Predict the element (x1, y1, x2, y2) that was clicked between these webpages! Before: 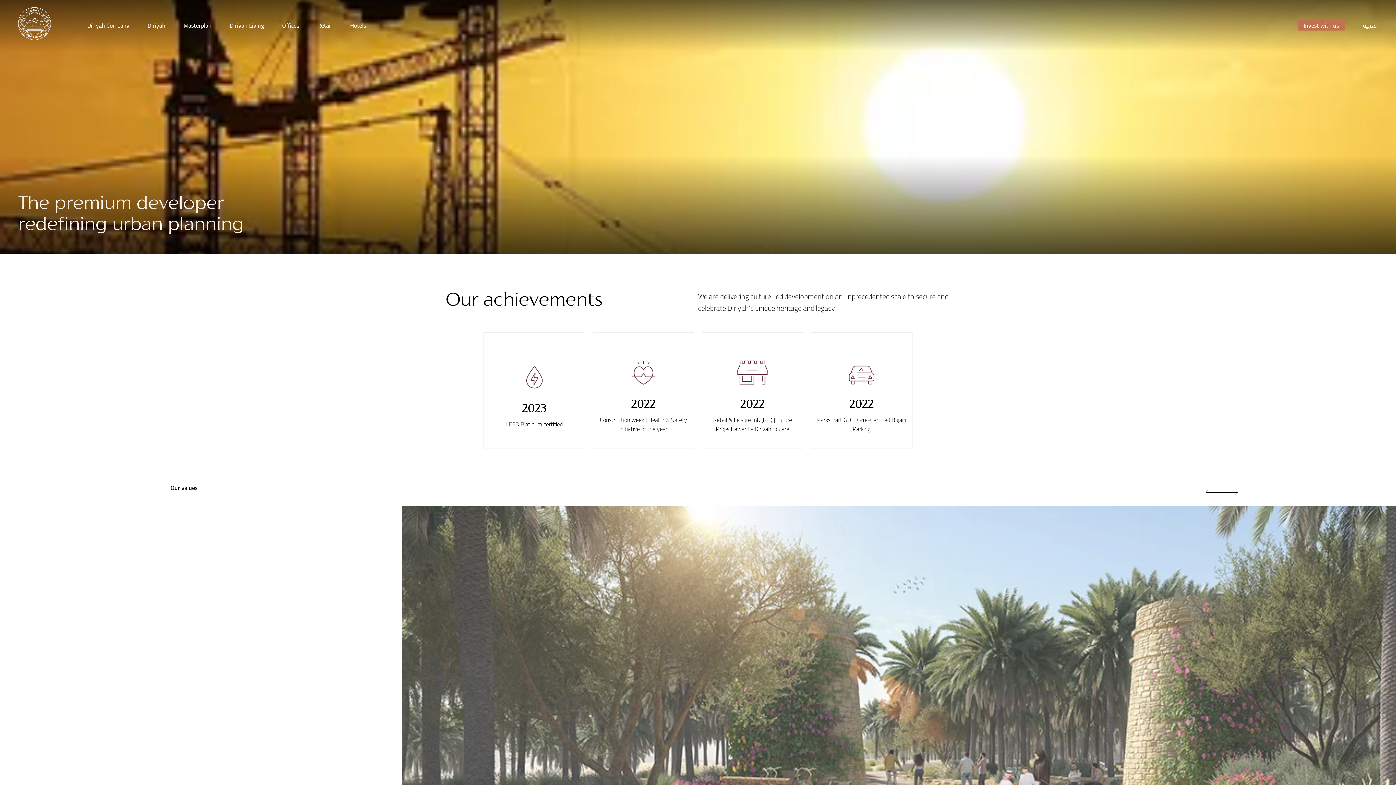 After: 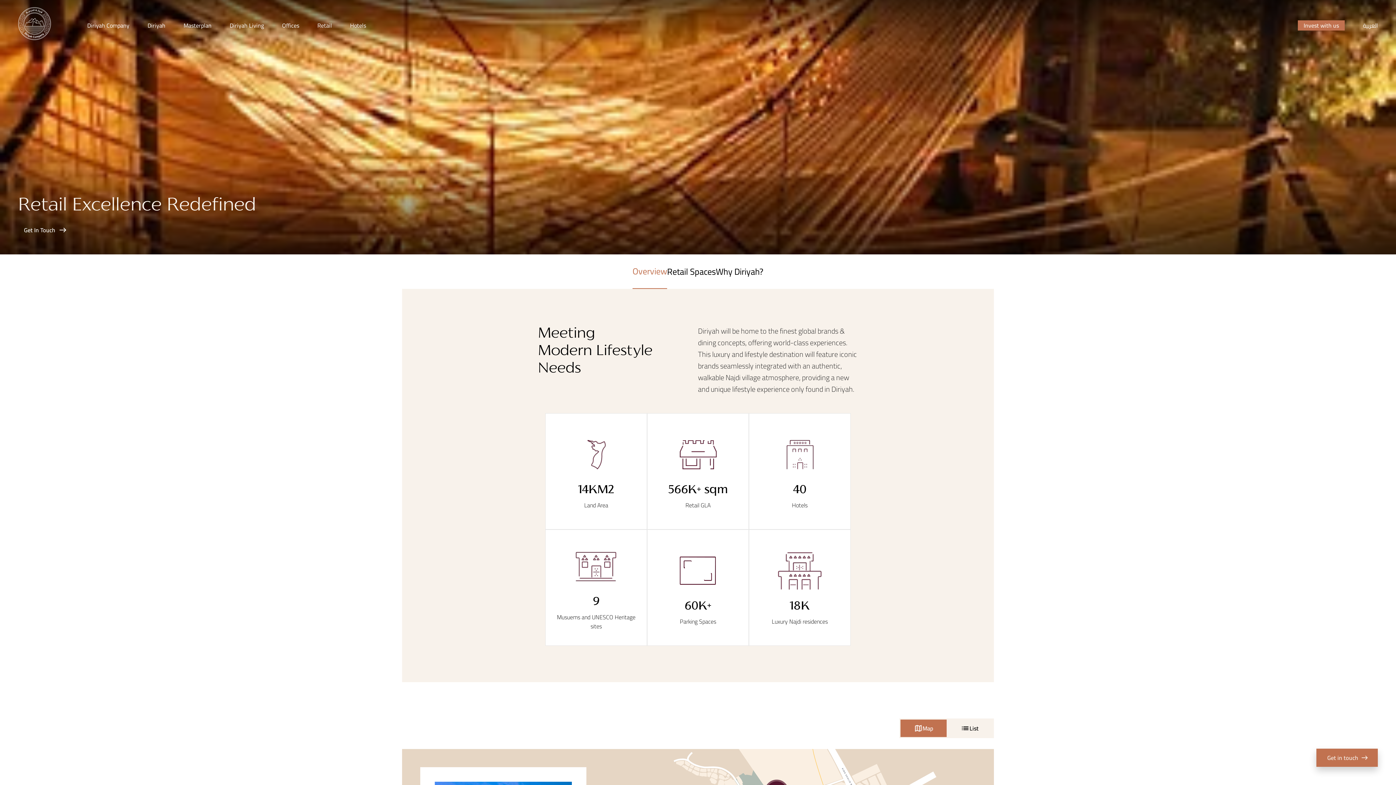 Action: bbox: (317, 20, 332, 30) label: Retail